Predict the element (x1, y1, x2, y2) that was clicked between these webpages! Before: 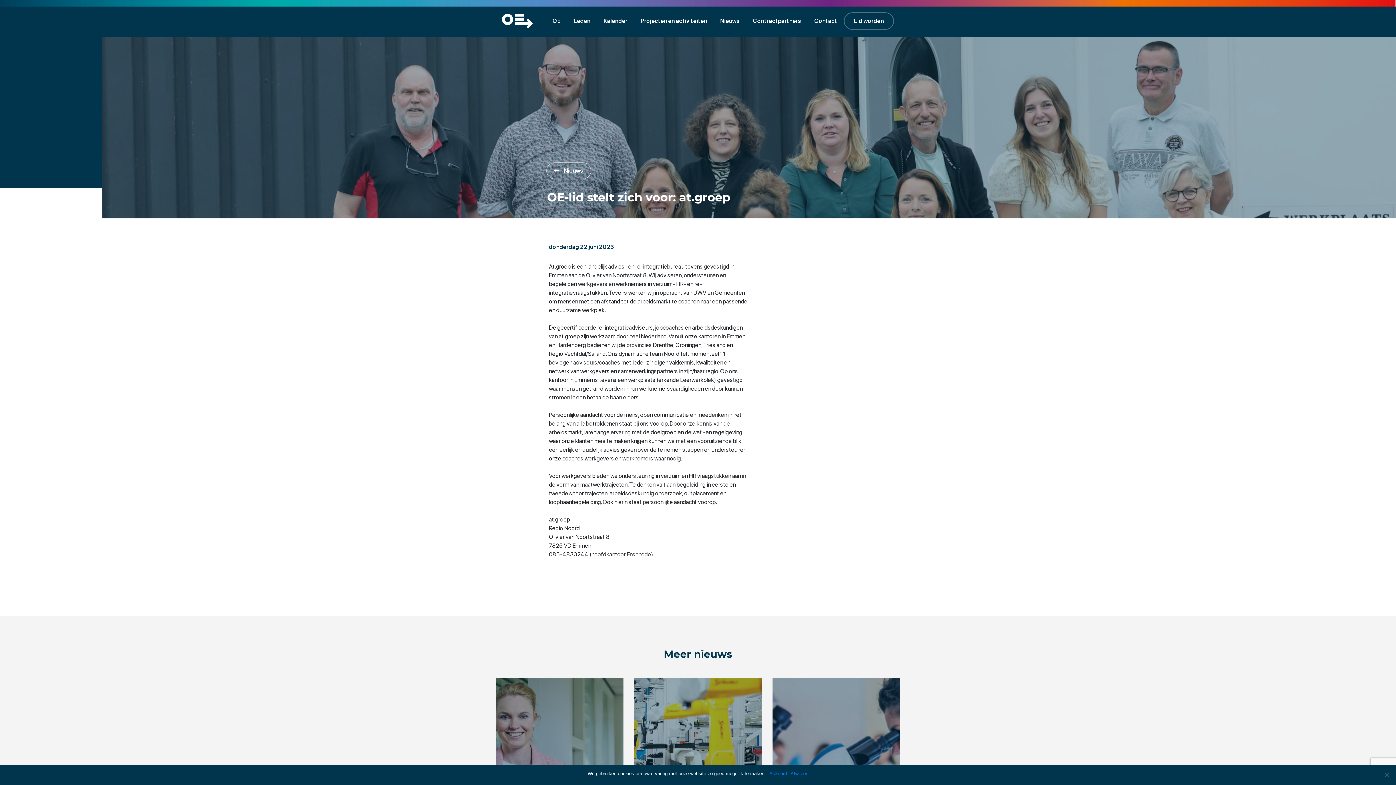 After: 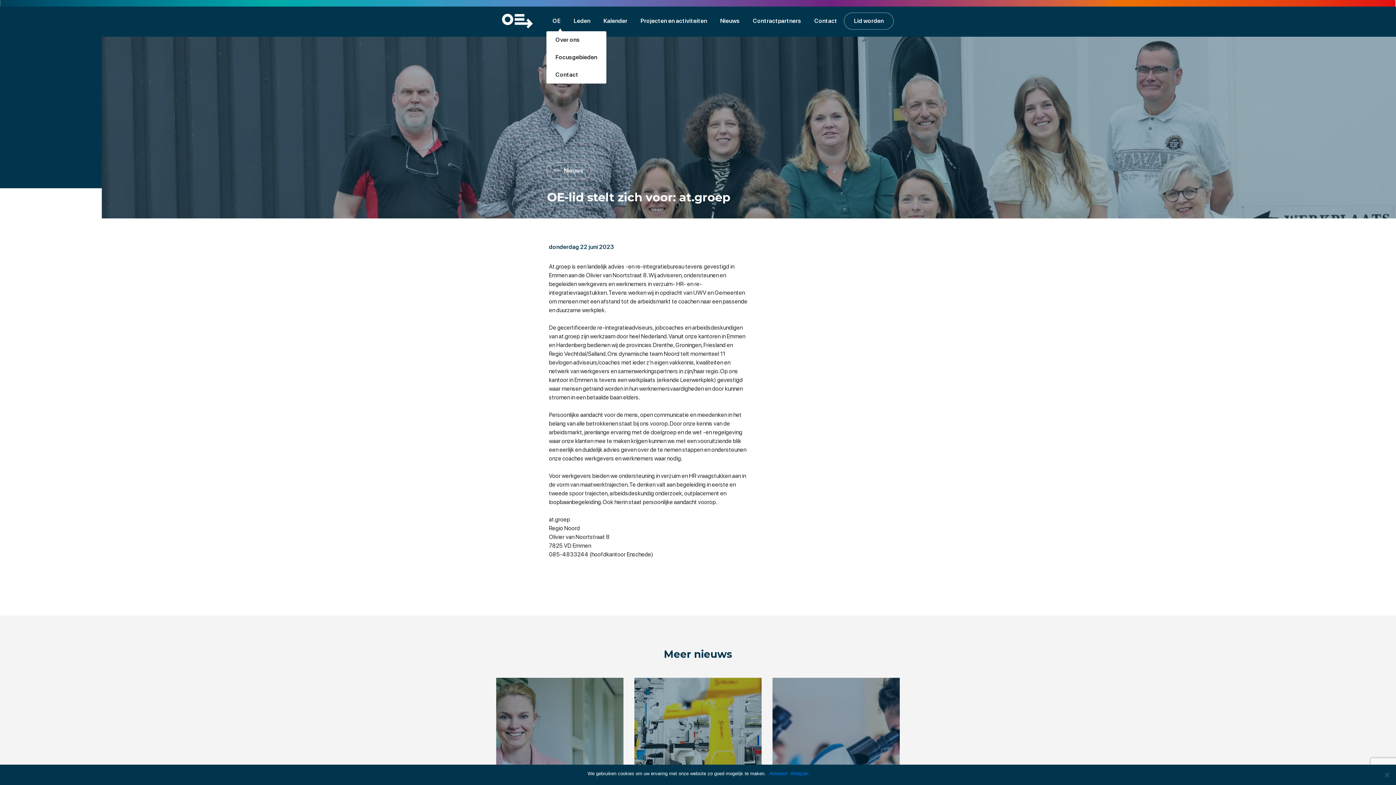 Action: bbox: (549, 13, 563, 28) label: OE